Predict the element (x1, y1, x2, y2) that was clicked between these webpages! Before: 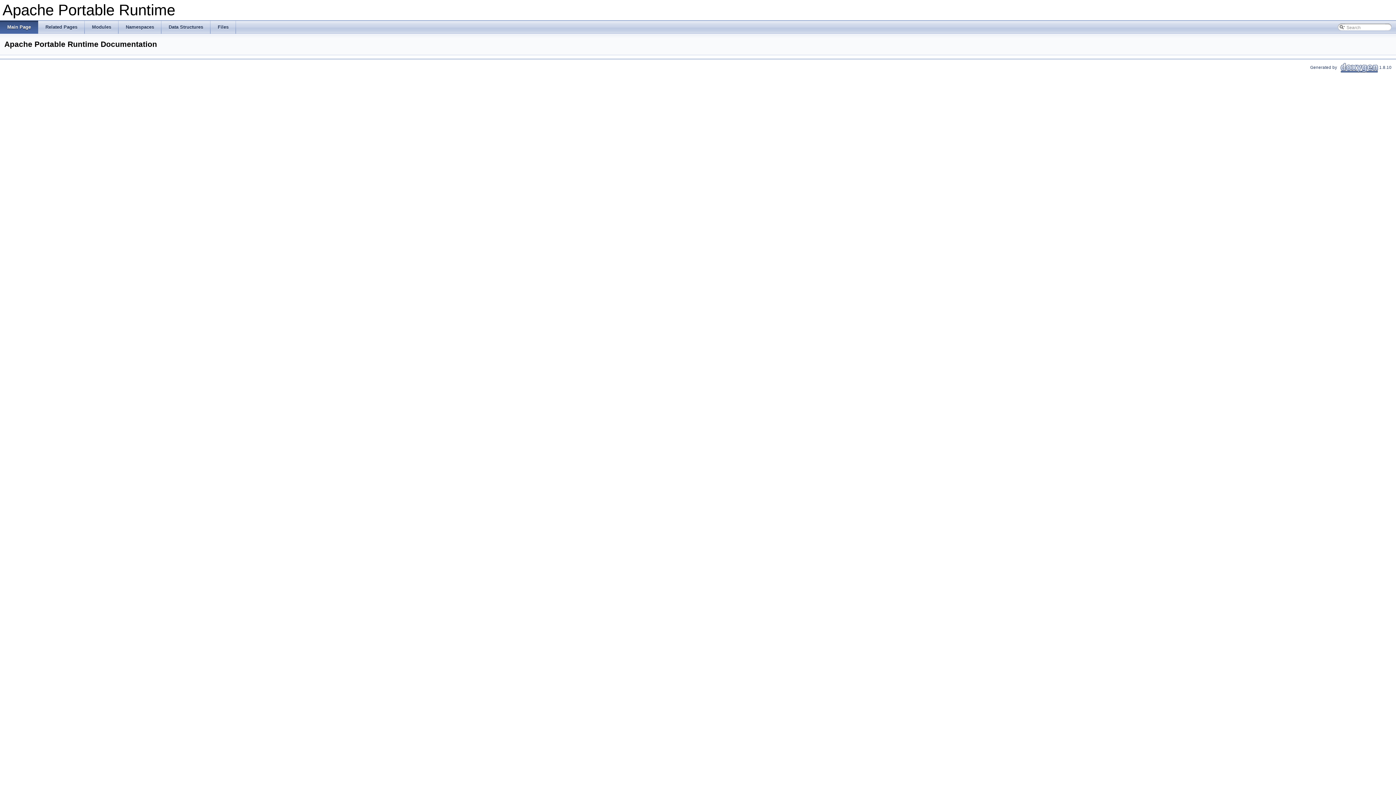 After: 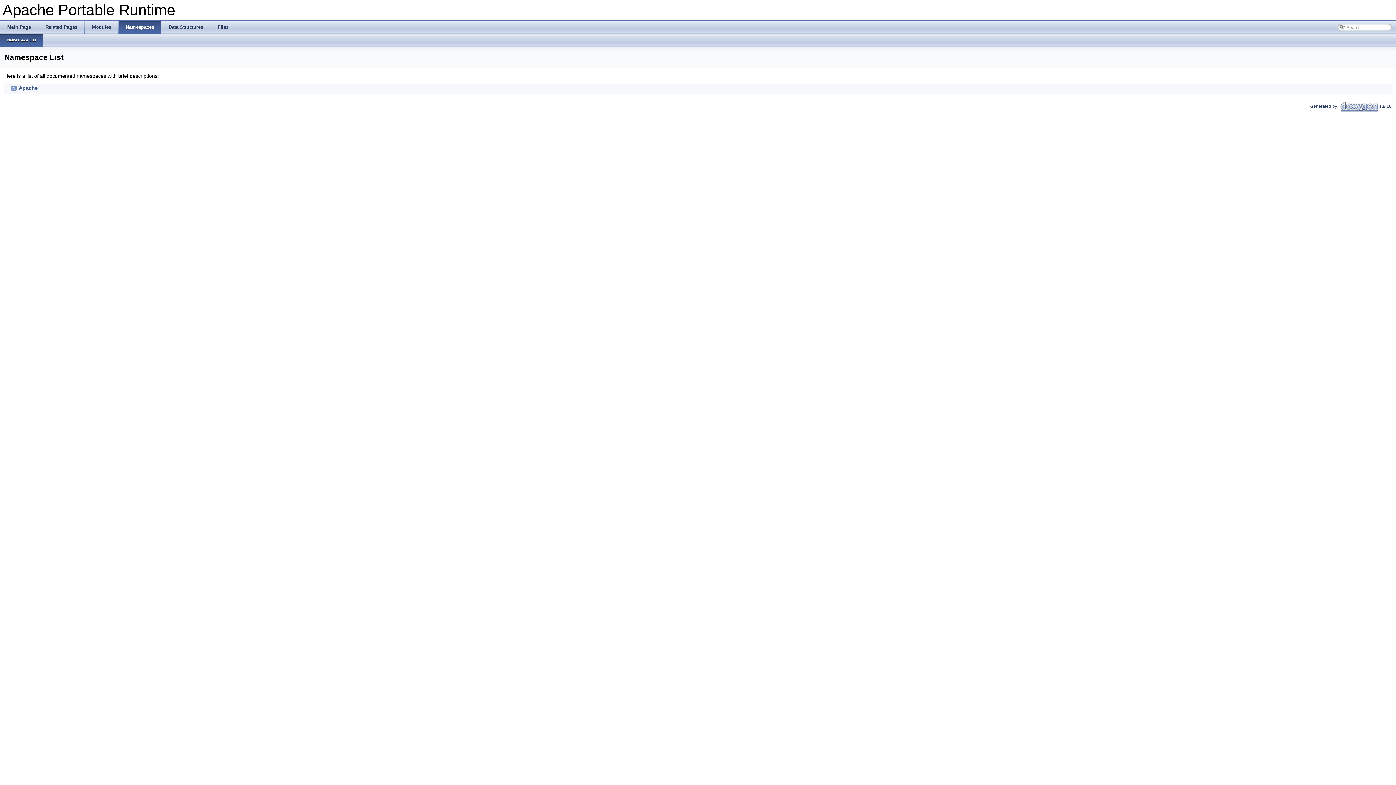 Action: label: Namespaces bbox: (118, 20, 161, 33)